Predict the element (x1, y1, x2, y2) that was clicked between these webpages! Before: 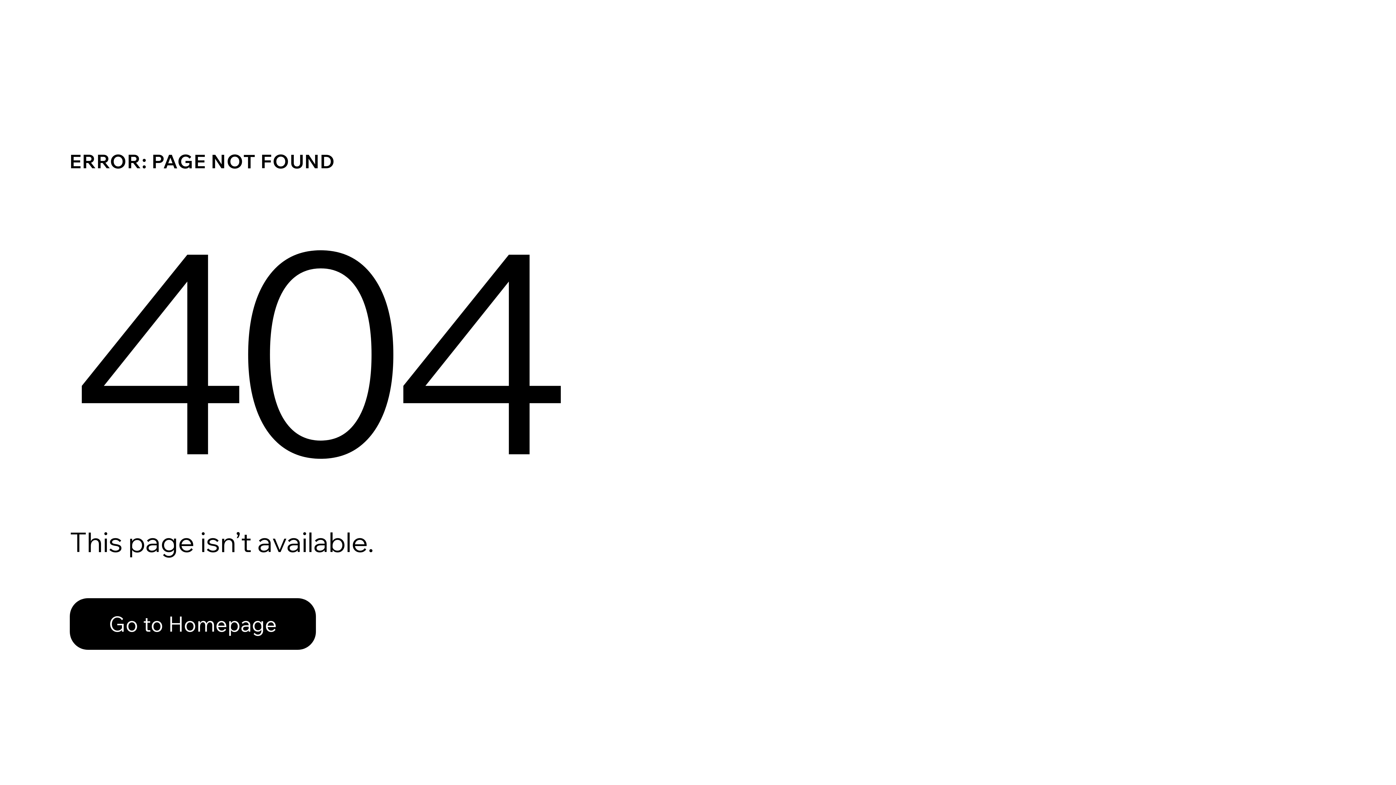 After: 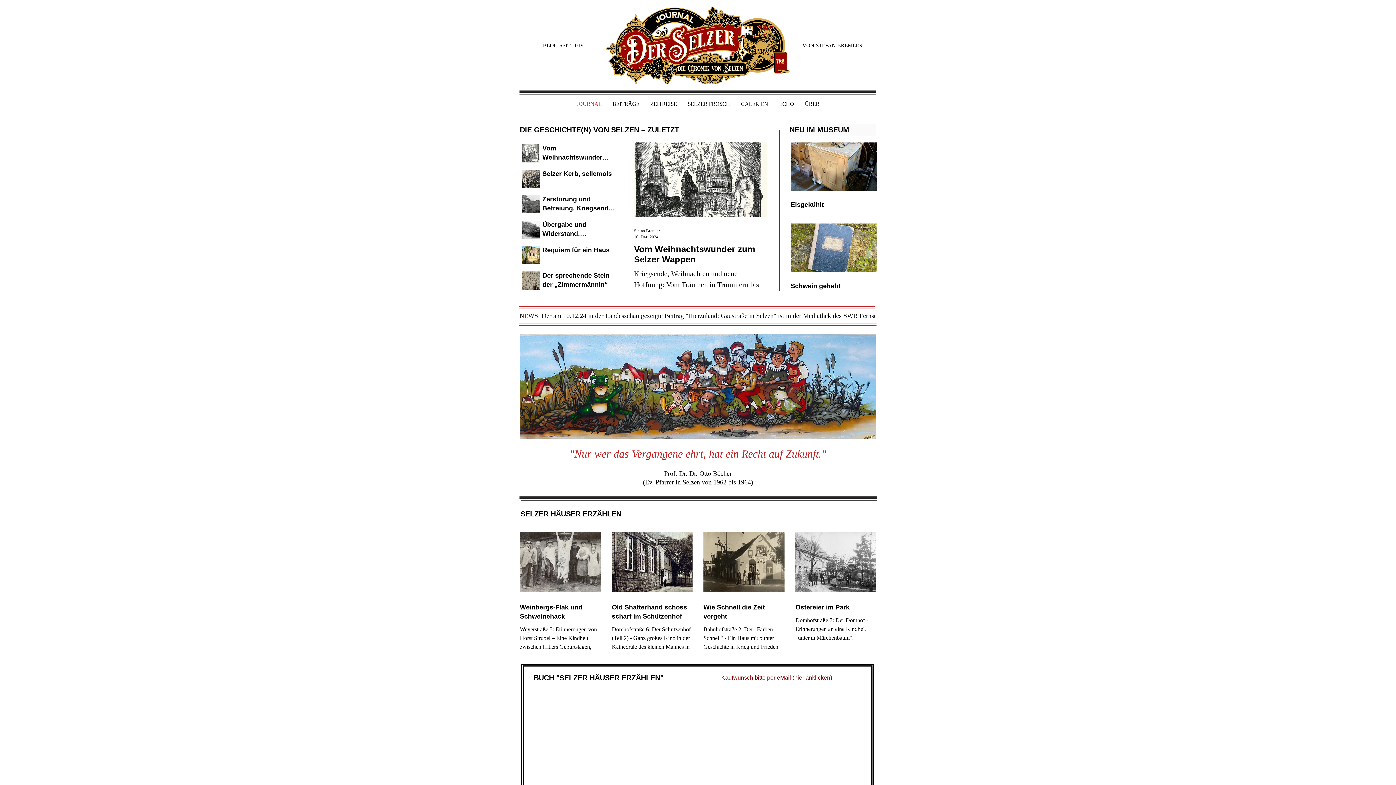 Action: bbox: (69, 582, 768, 659) label: Go to Homepage